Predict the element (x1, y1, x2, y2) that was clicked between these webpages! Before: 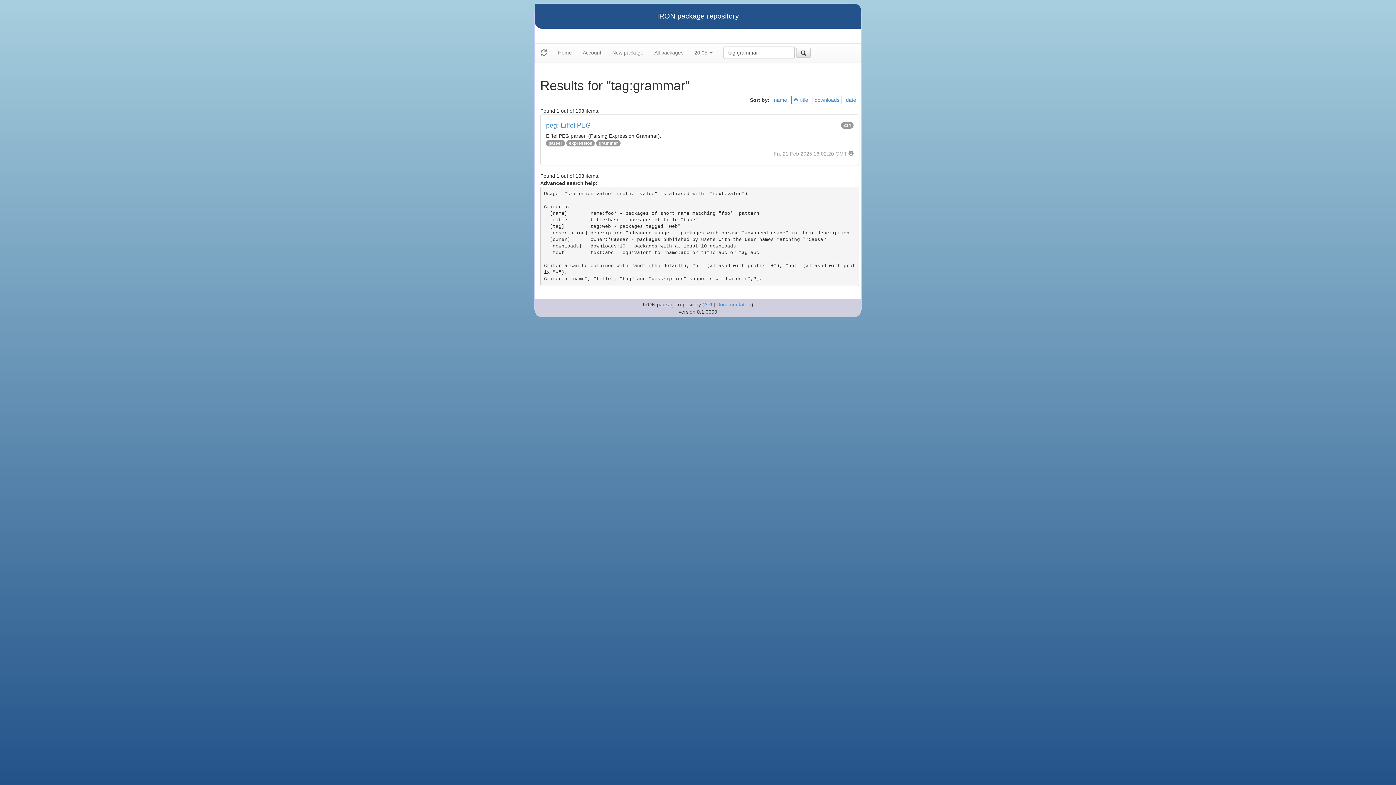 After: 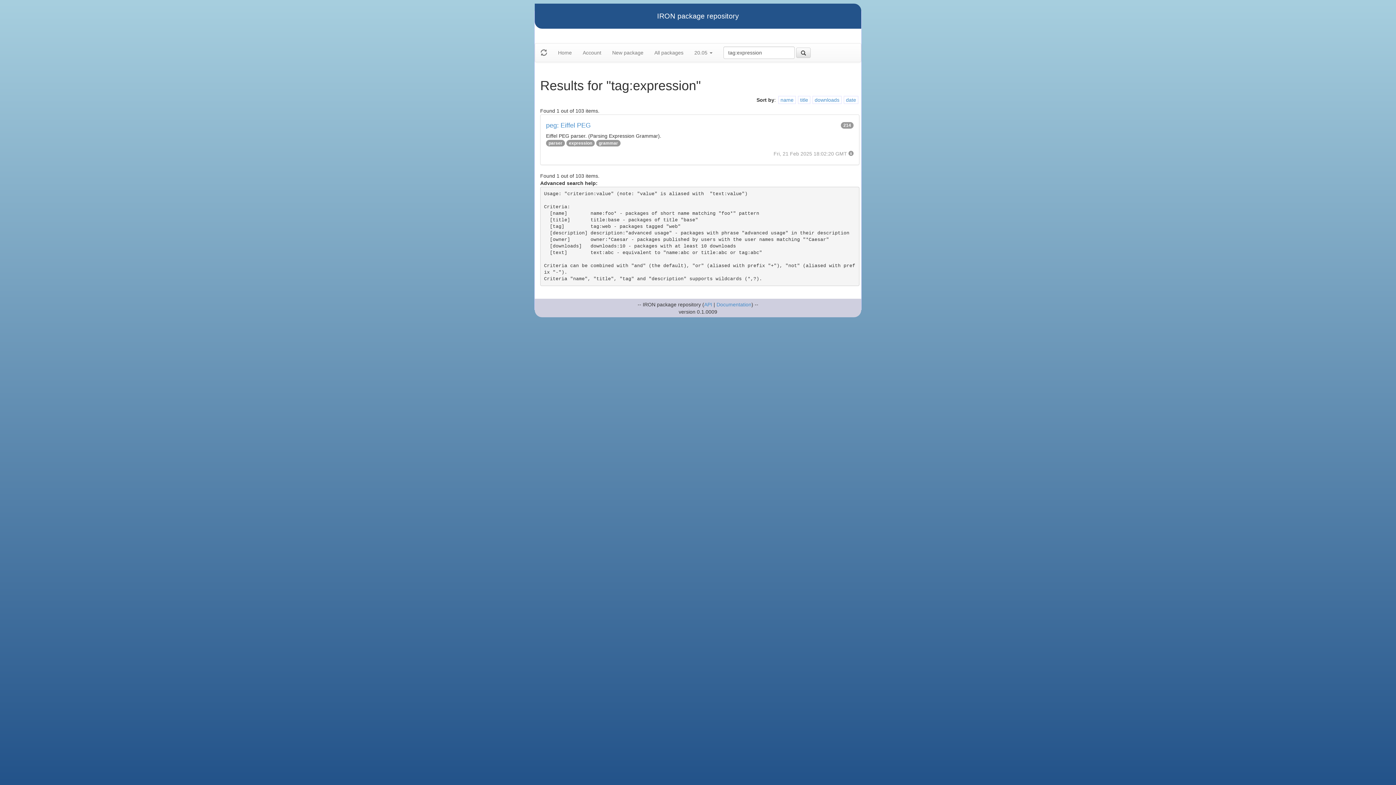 Action: bbox: (569, 140, 592, 145) label: expression